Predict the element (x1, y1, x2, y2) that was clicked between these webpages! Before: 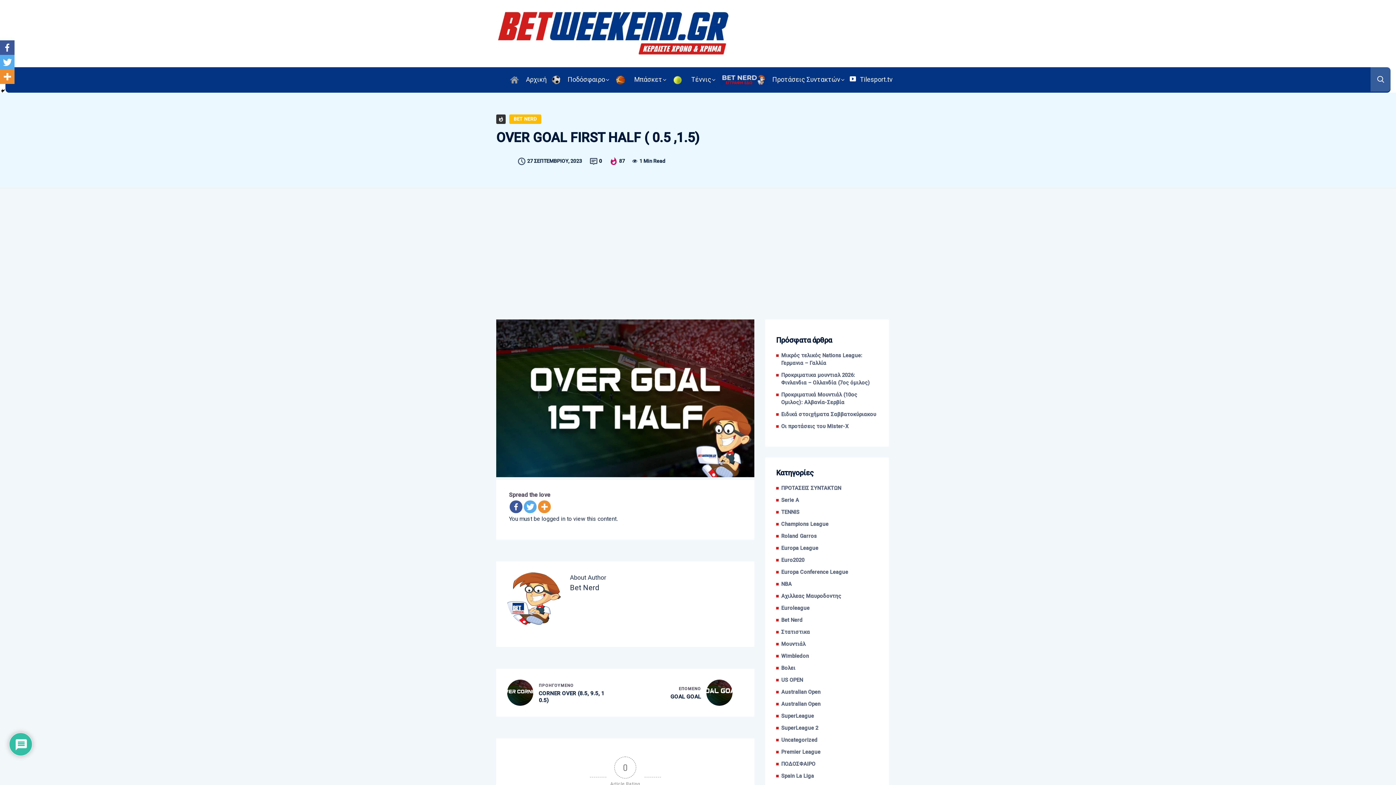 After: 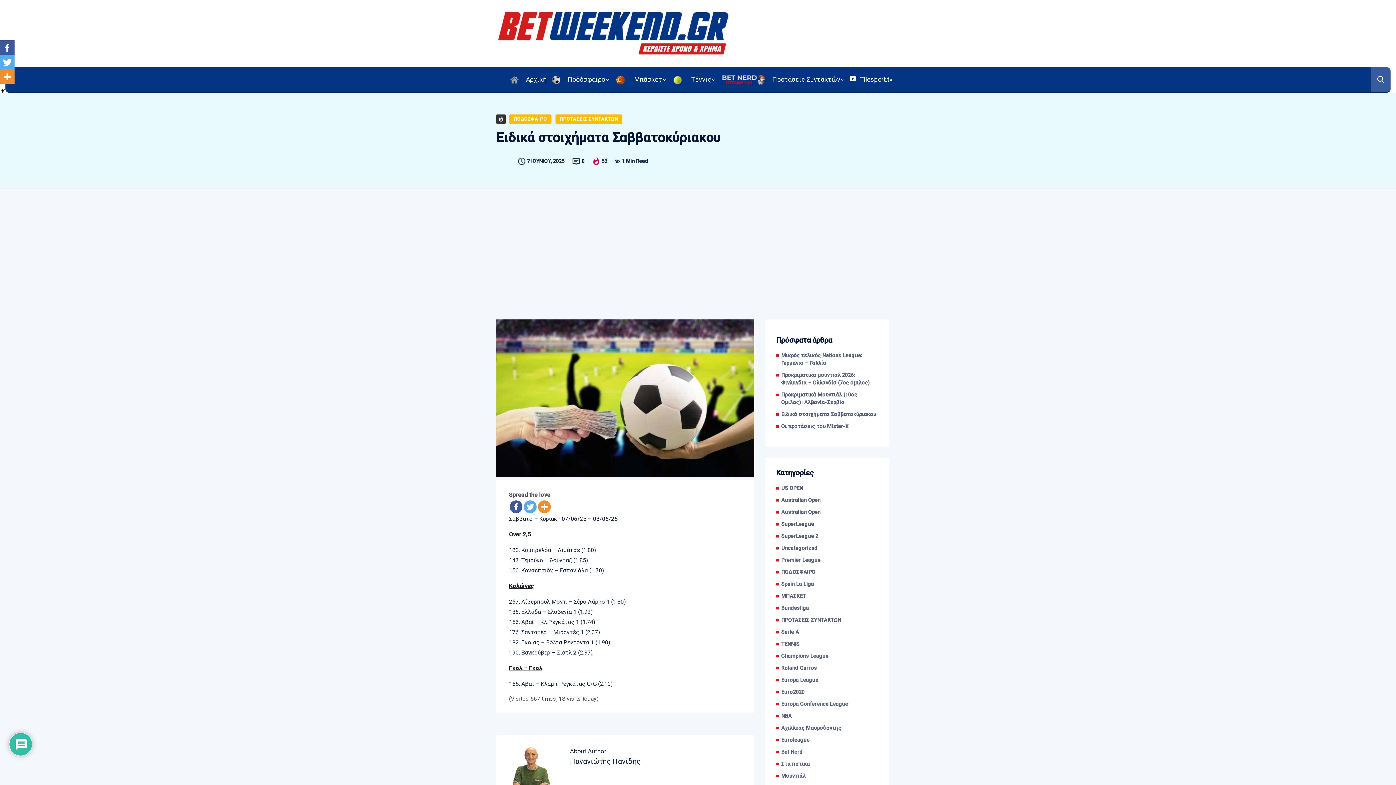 Action: label: Ειδικά στοιχήματα Σαββατοκύριακου bbox: (781, 410, 876, 418)